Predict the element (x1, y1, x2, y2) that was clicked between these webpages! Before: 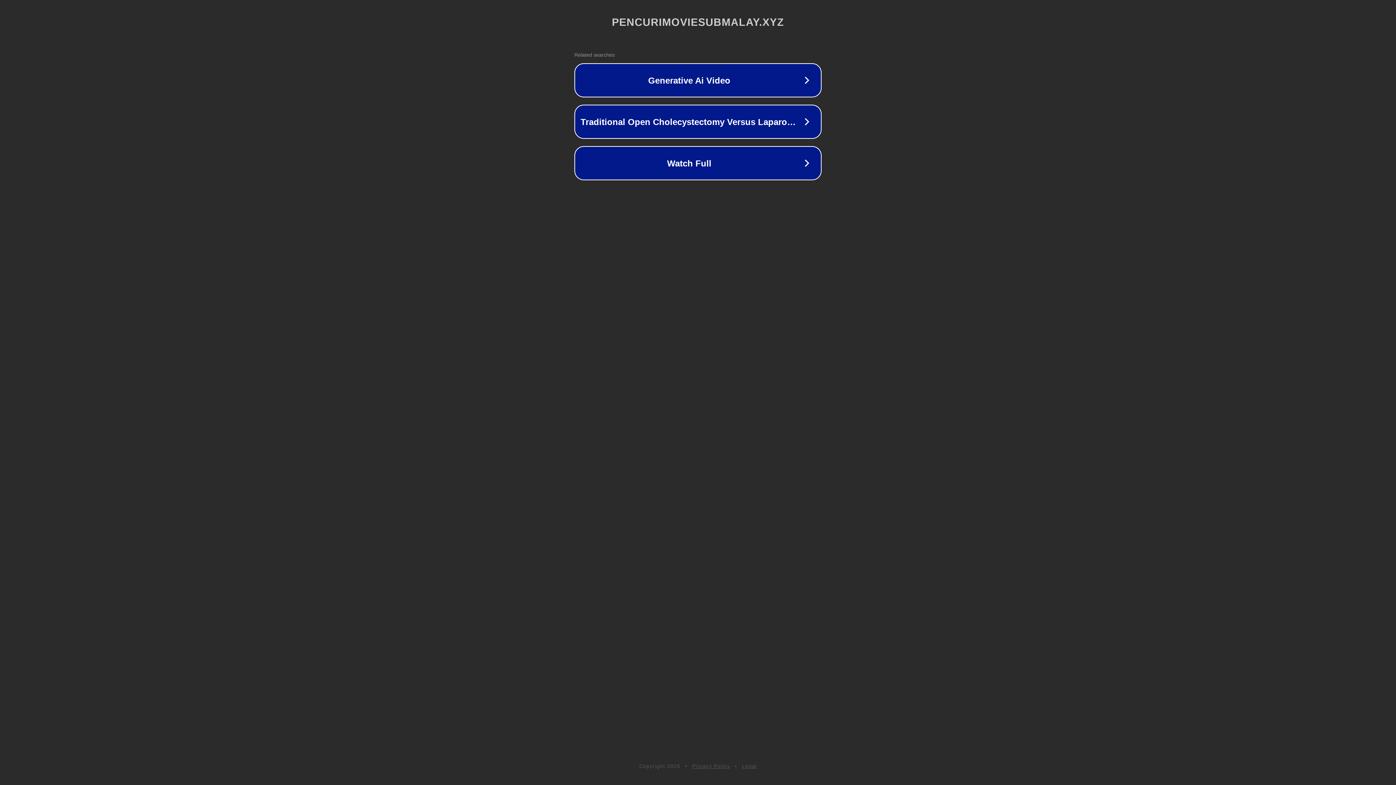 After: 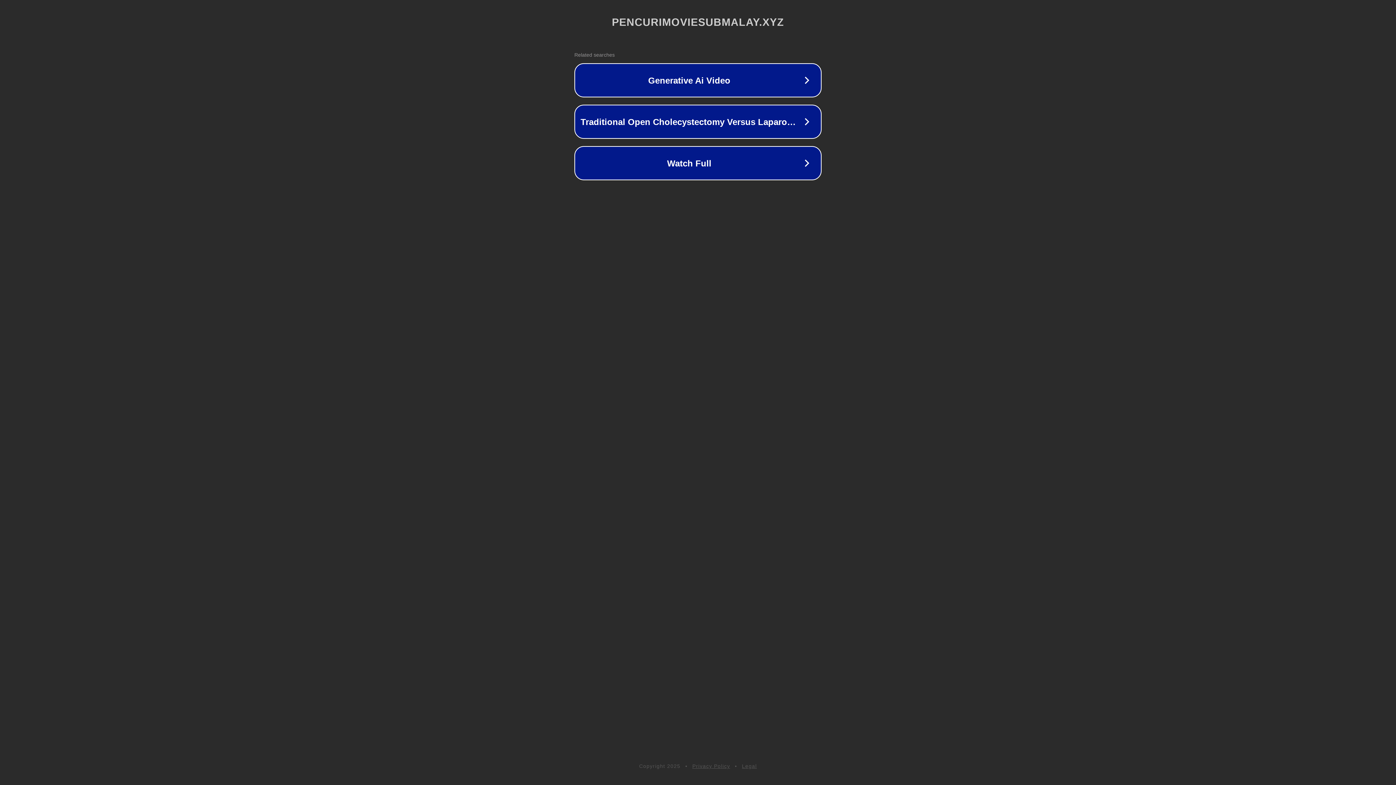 Action: bbox: (692, 763, 730, 769) label: Privacy Policy